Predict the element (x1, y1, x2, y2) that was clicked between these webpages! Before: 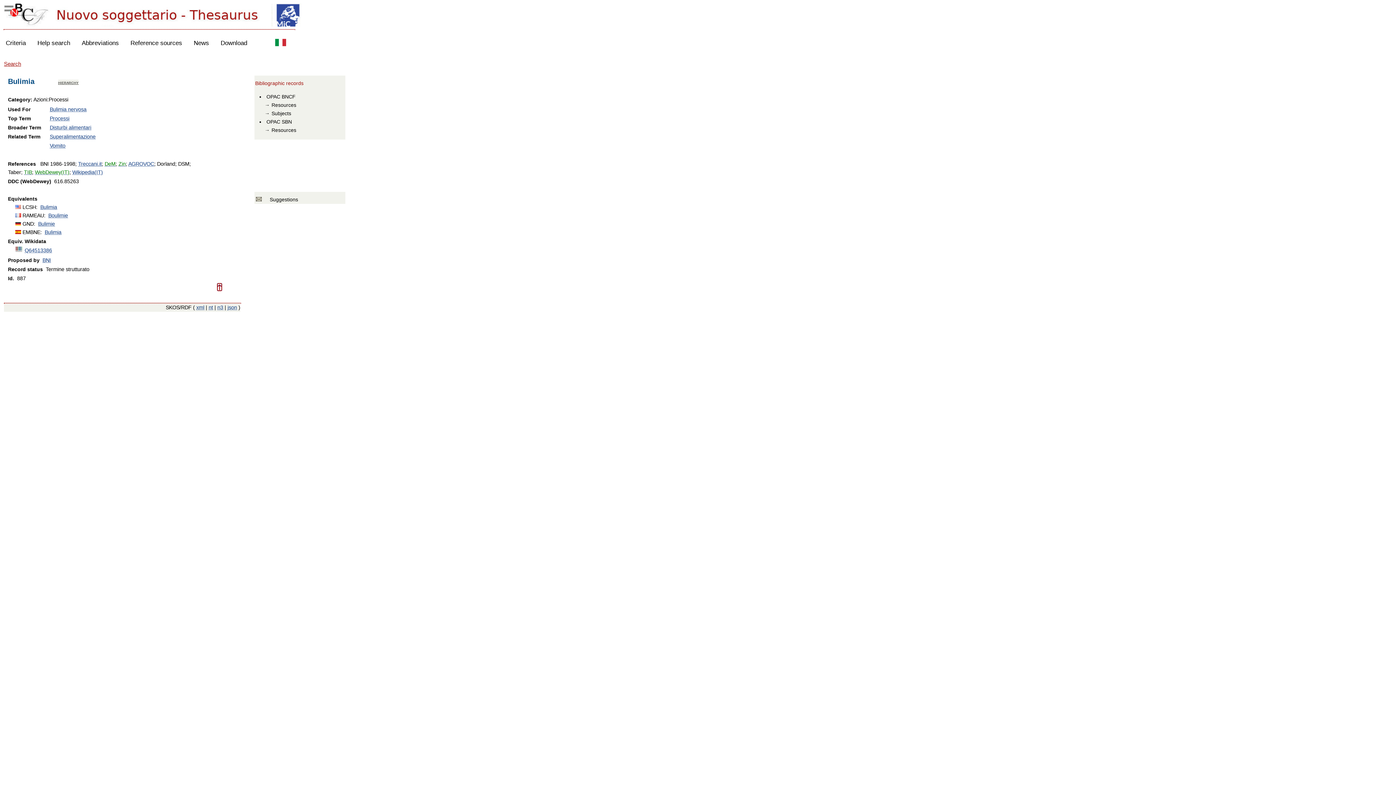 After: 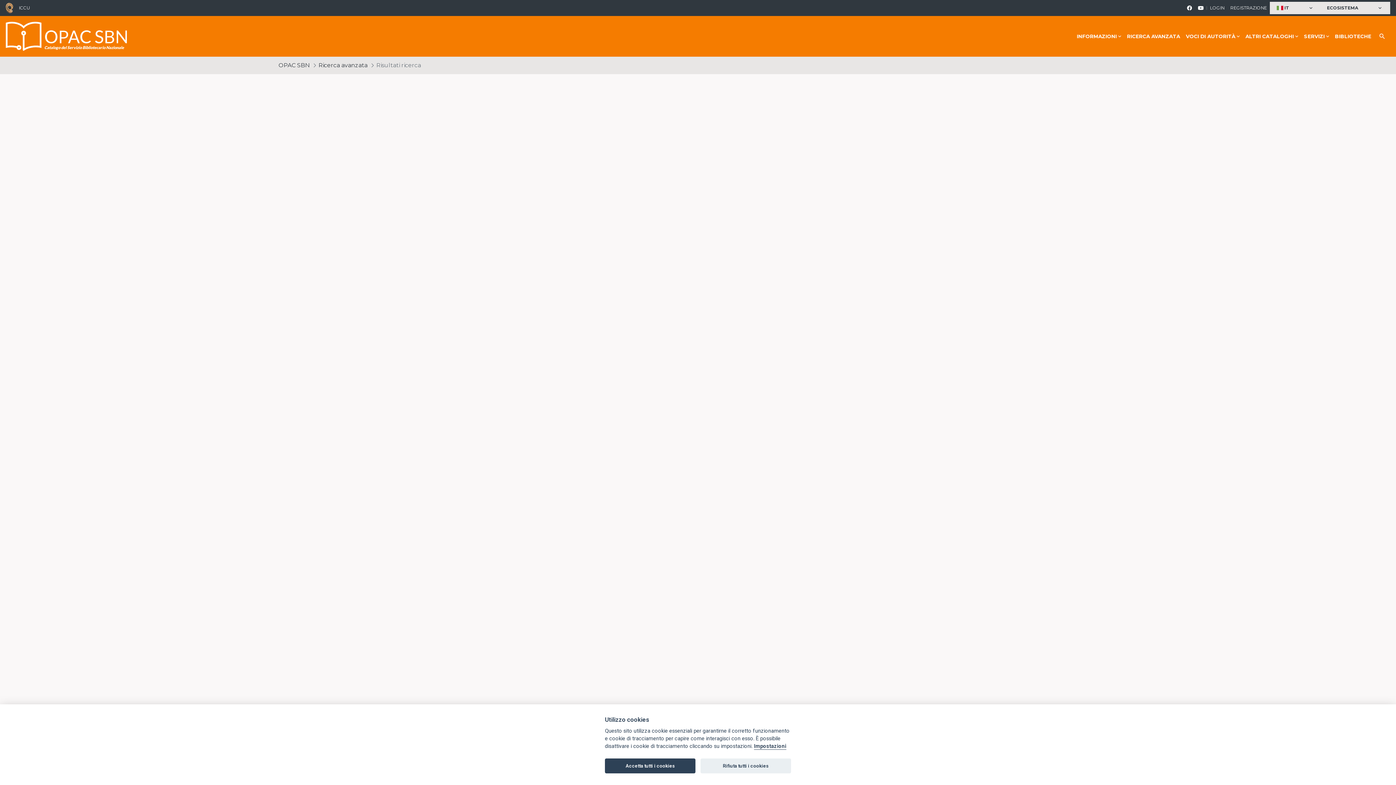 Action: label: Resources bbox: (269, 127, 296, 133)